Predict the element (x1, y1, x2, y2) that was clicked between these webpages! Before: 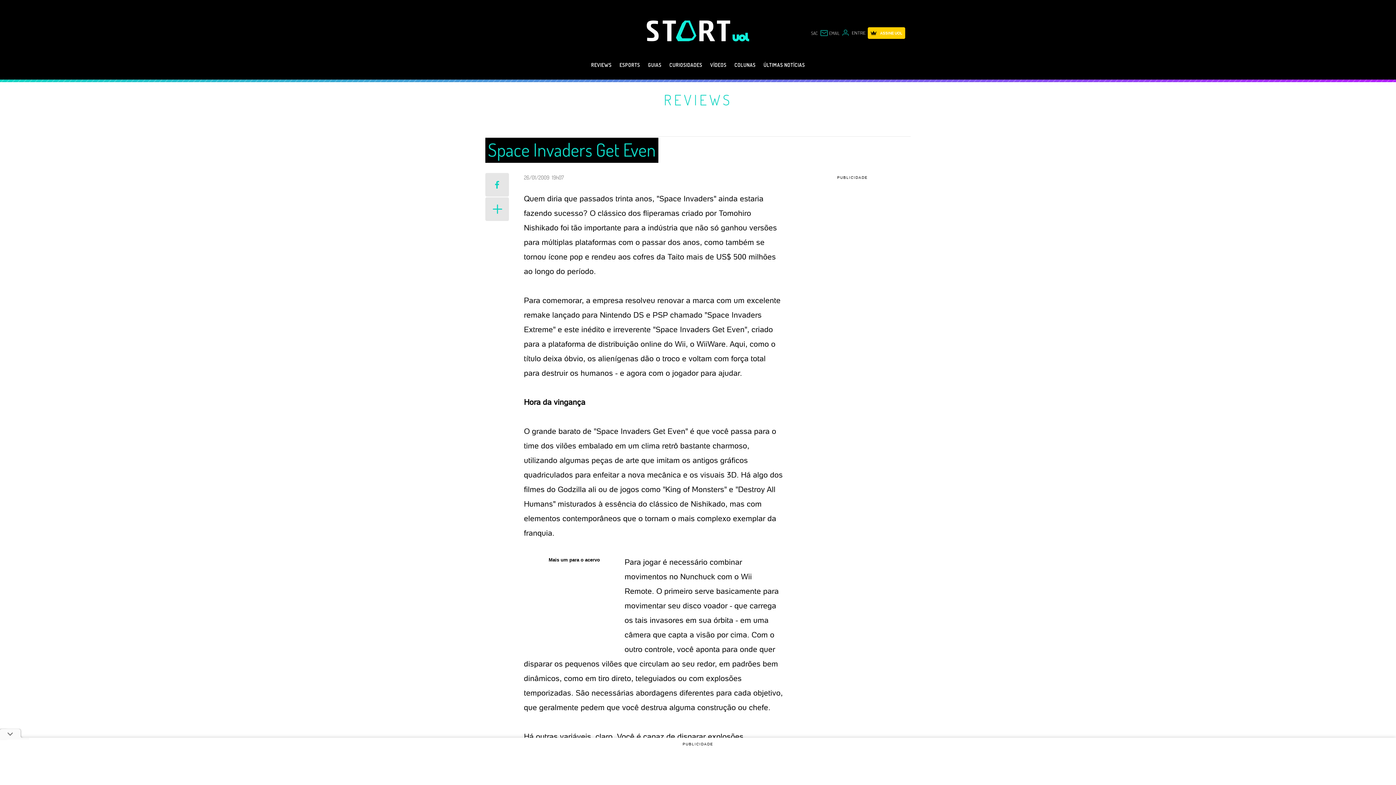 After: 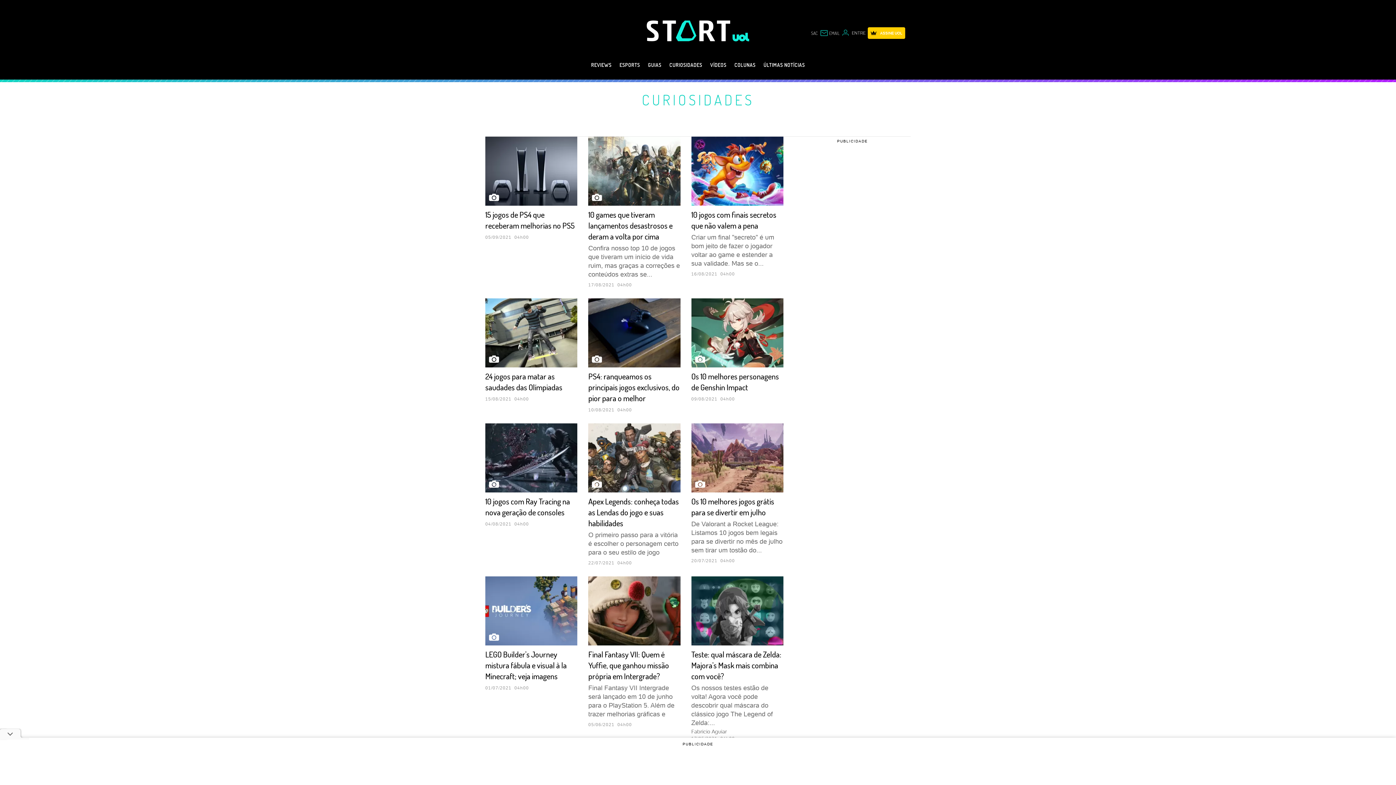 Action: label: CURIOSIDADES bbox: (665, 58, 706, 79)